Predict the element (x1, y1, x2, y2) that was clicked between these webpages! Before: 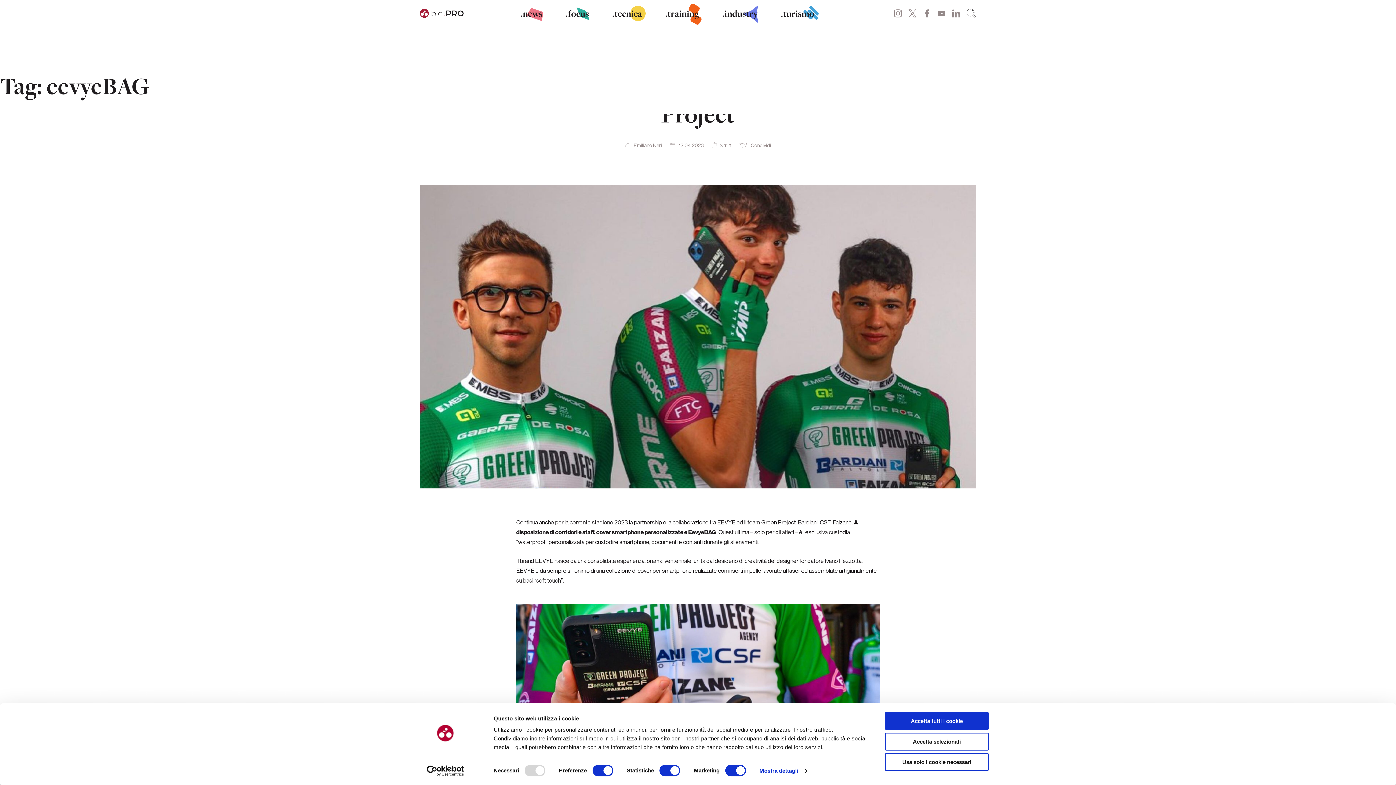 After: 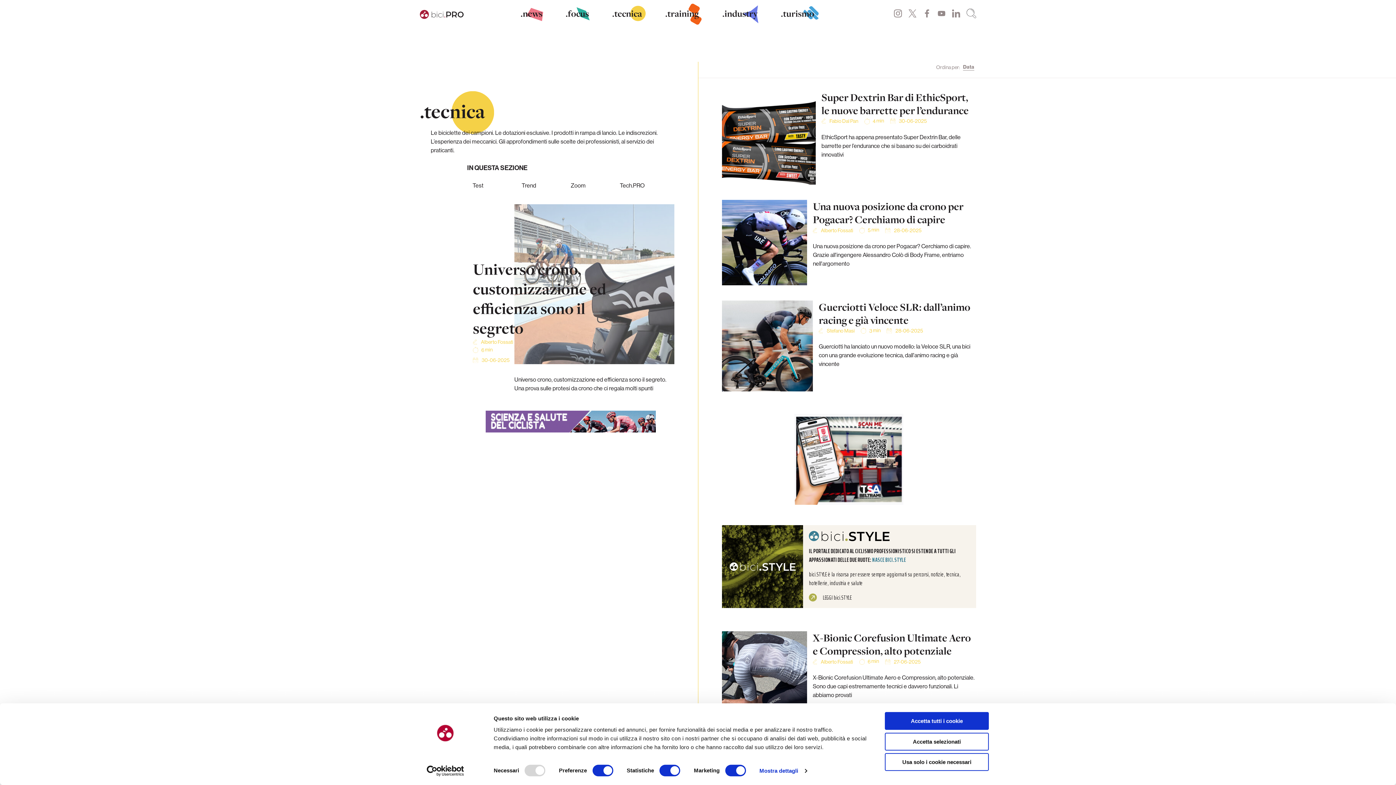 Action: bbox: (612, 7, 642, 19) label: .tecnica